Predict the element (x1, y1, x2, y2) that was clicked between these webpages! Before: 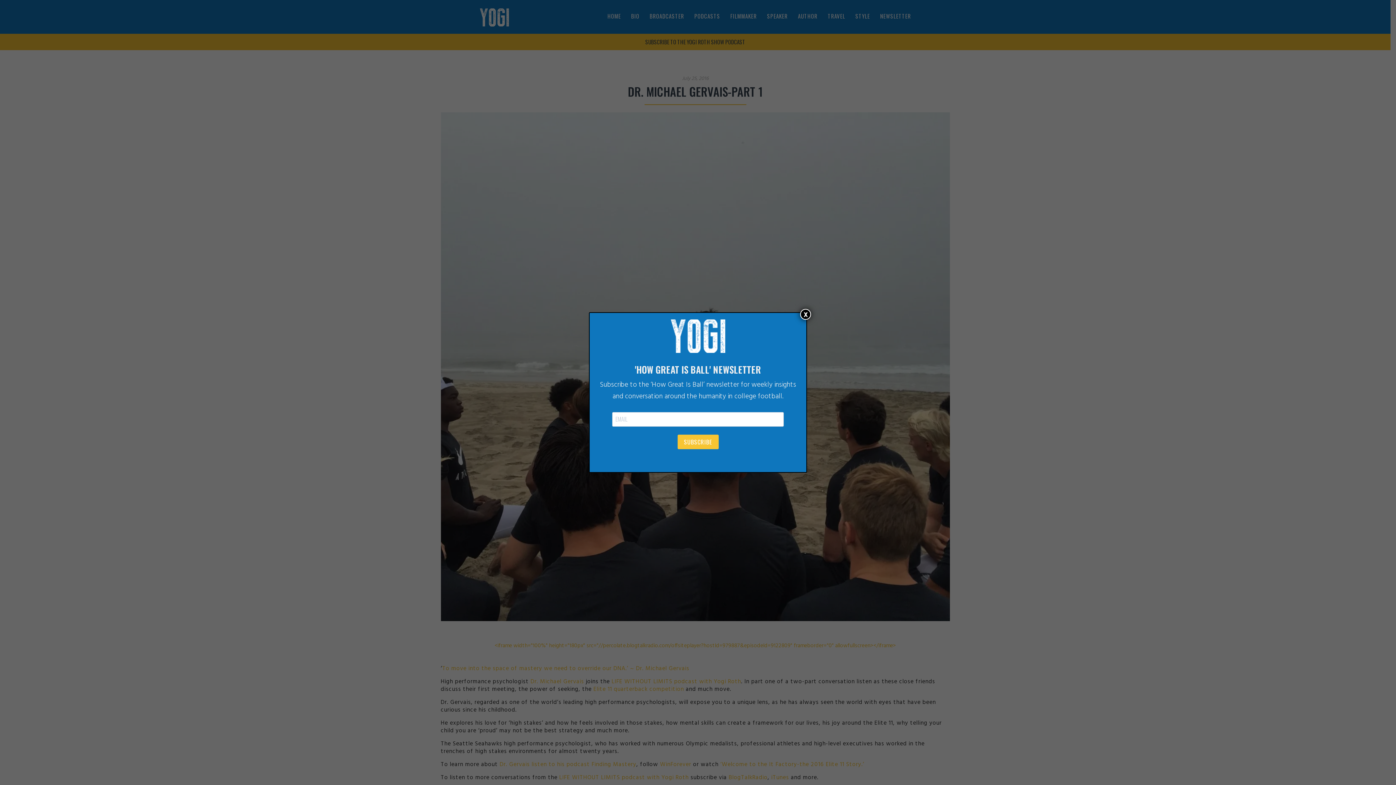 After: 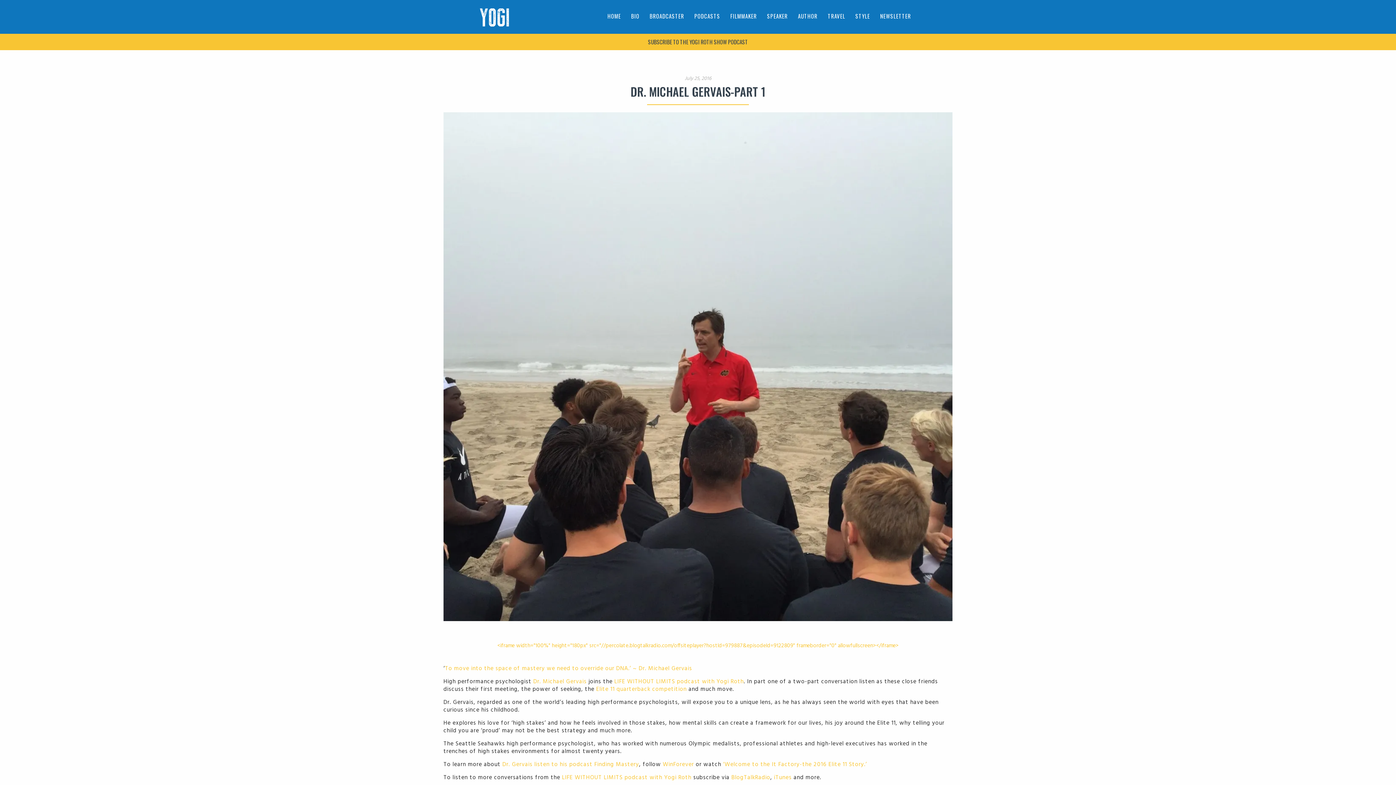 Action: label: Close bbox: (800, 309, 811, 320)